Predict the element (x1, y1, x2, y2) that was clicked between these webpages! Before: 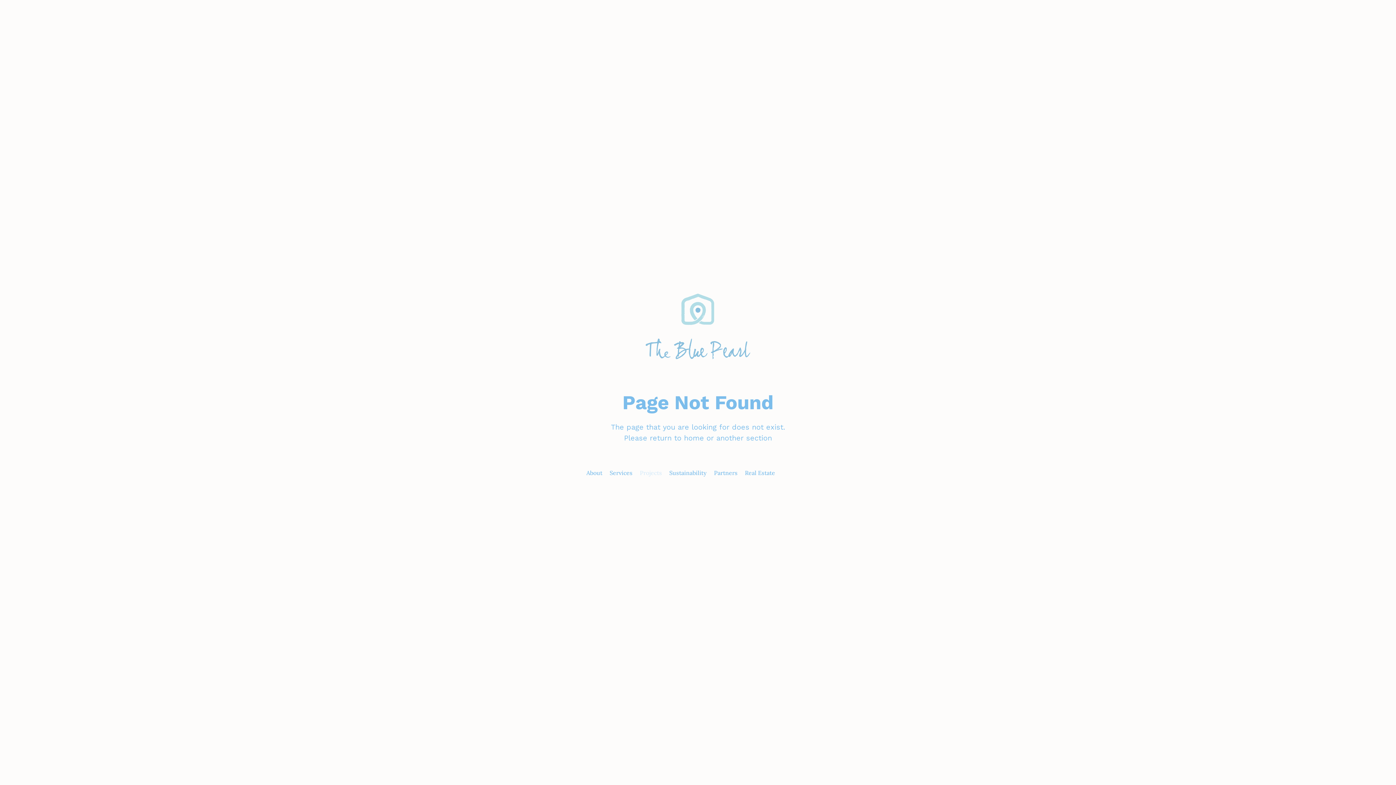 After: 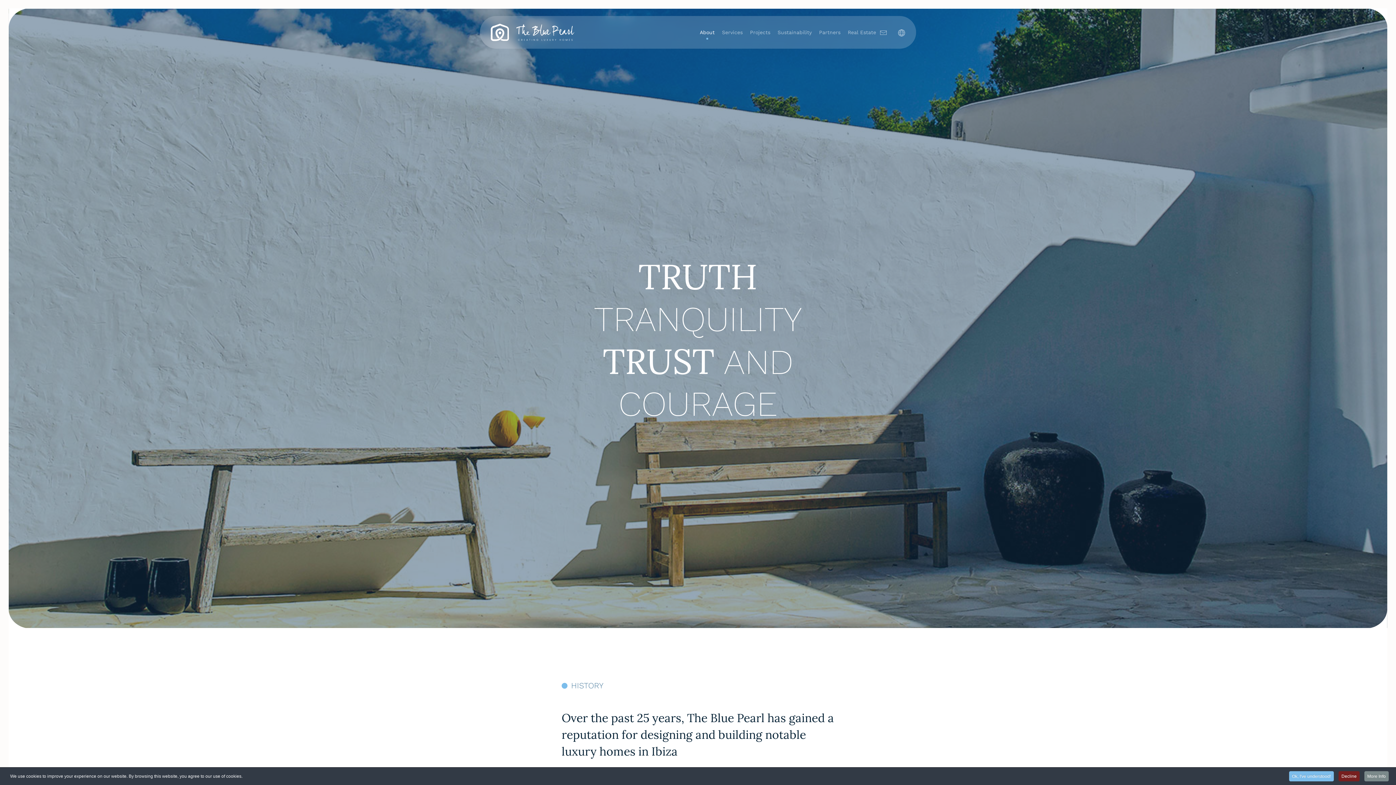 Action: label: About bbox: (586, 468, 602, 478)